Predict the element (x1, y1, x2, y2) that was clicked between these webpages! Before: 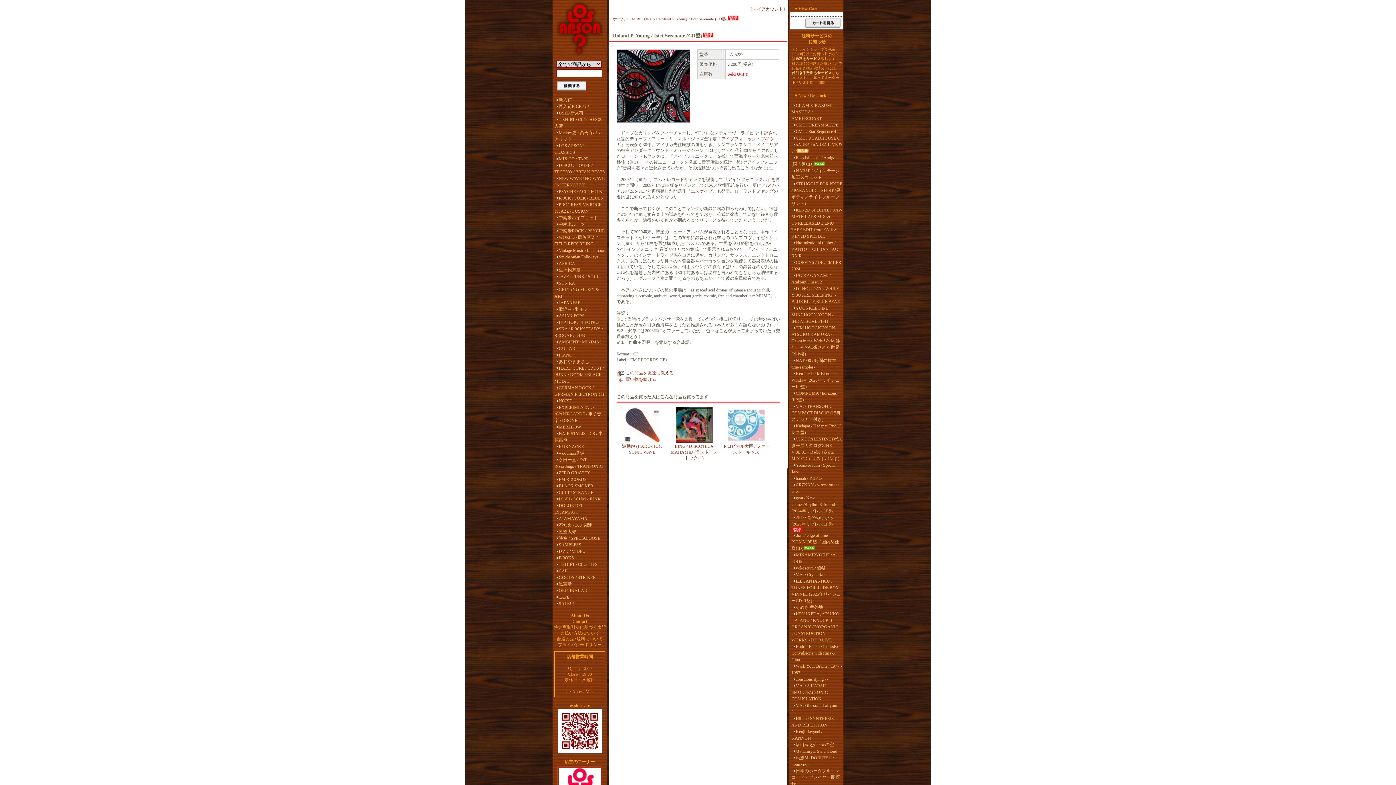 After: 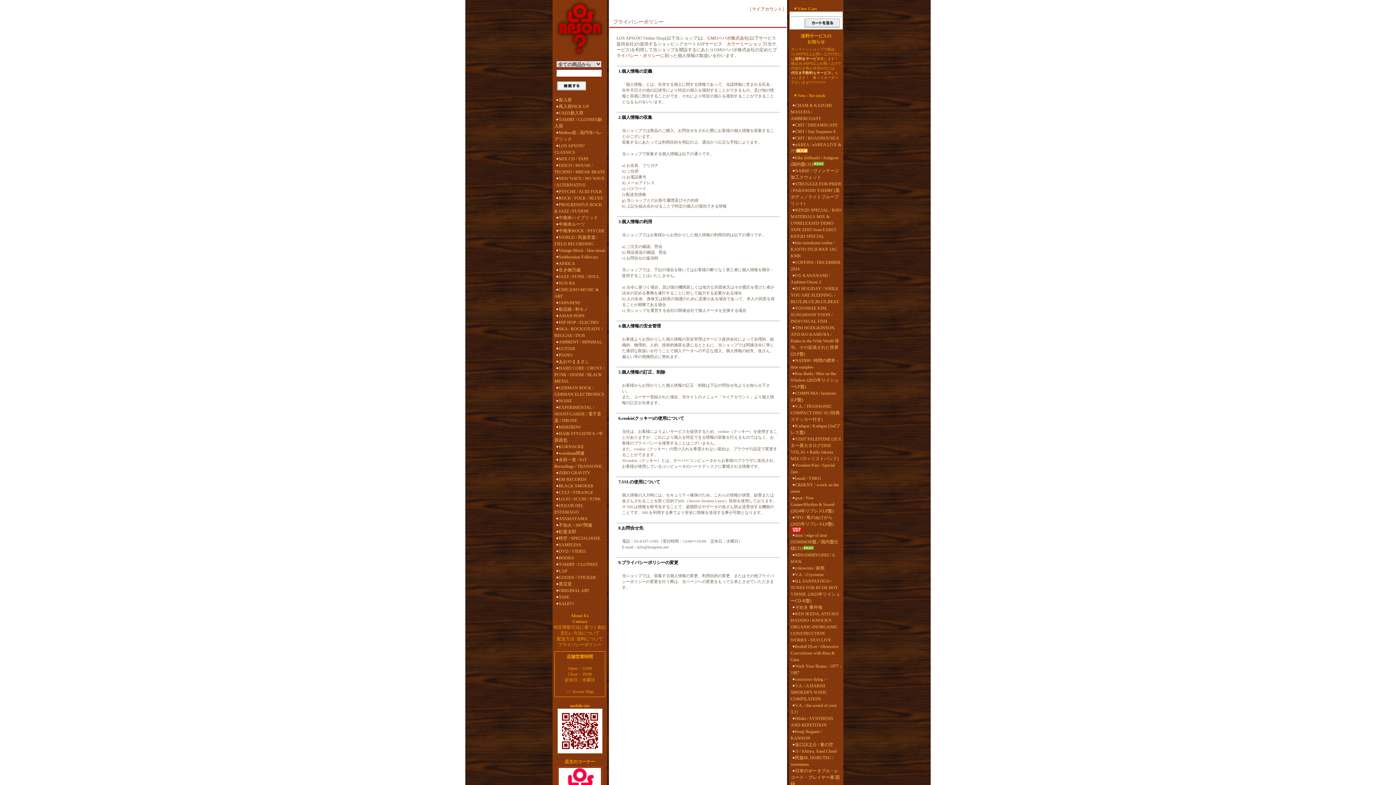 Action: label: プライバシーポリシー bbox: (558, 642, 601, 647)